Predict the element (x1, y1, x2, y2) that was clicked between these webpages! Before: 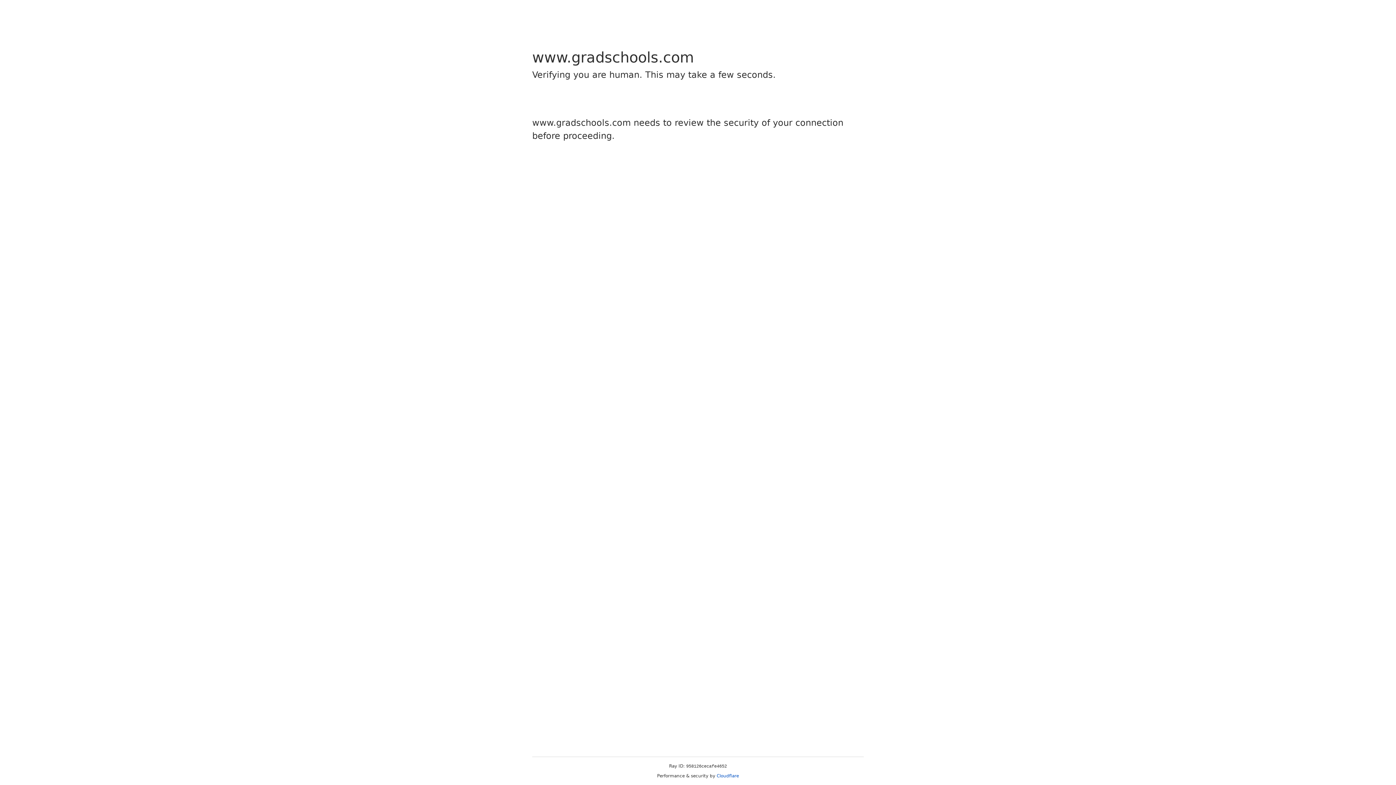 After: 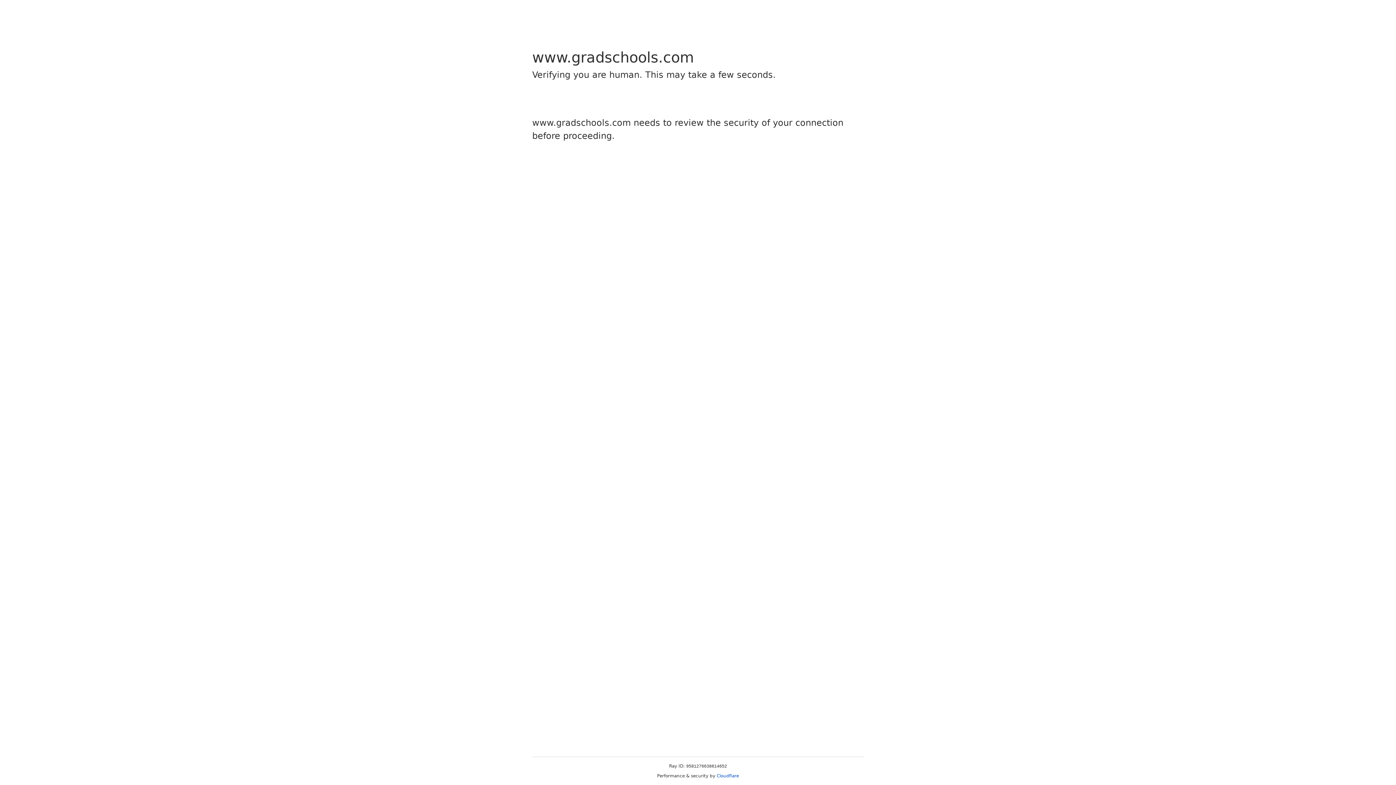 Action: label: Cloudflare bbox: (716, 773, 739, 778)